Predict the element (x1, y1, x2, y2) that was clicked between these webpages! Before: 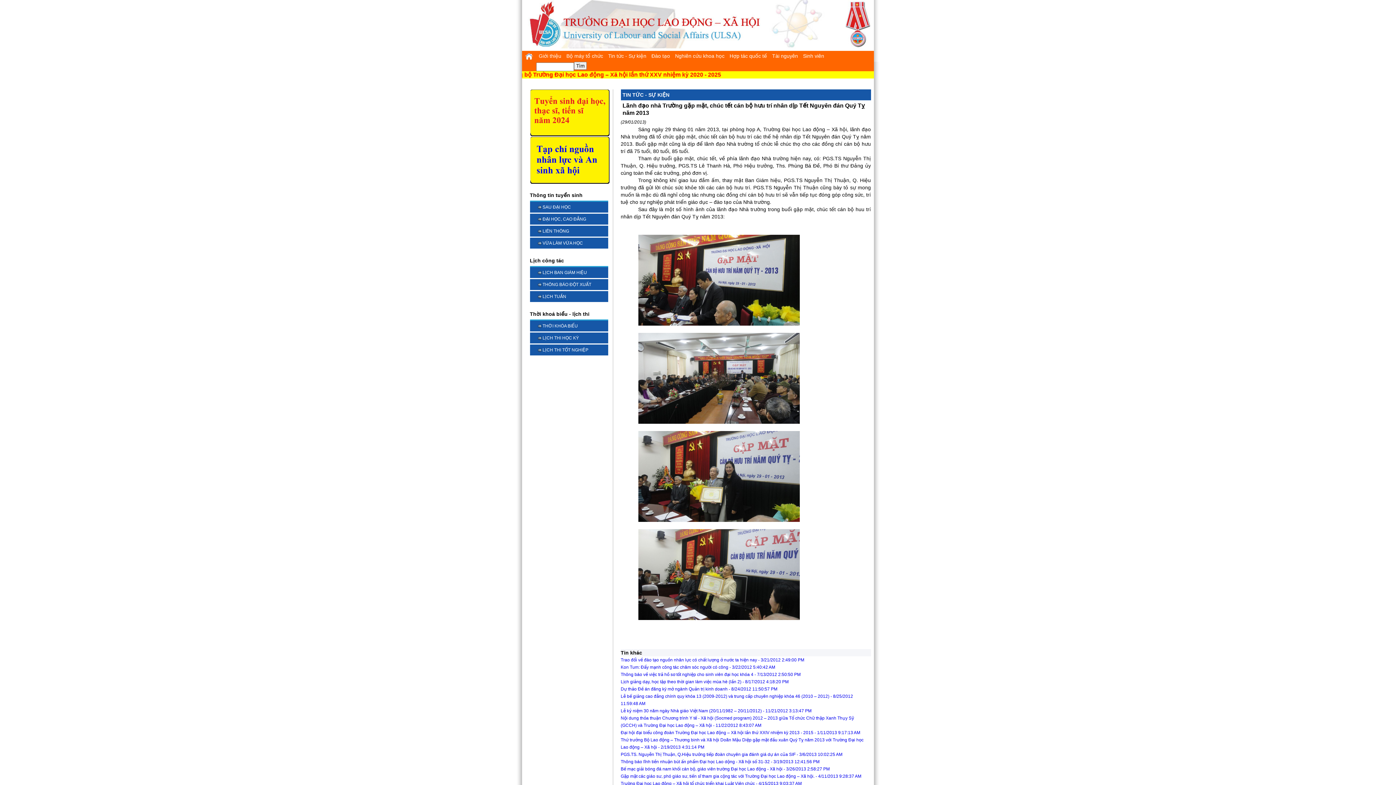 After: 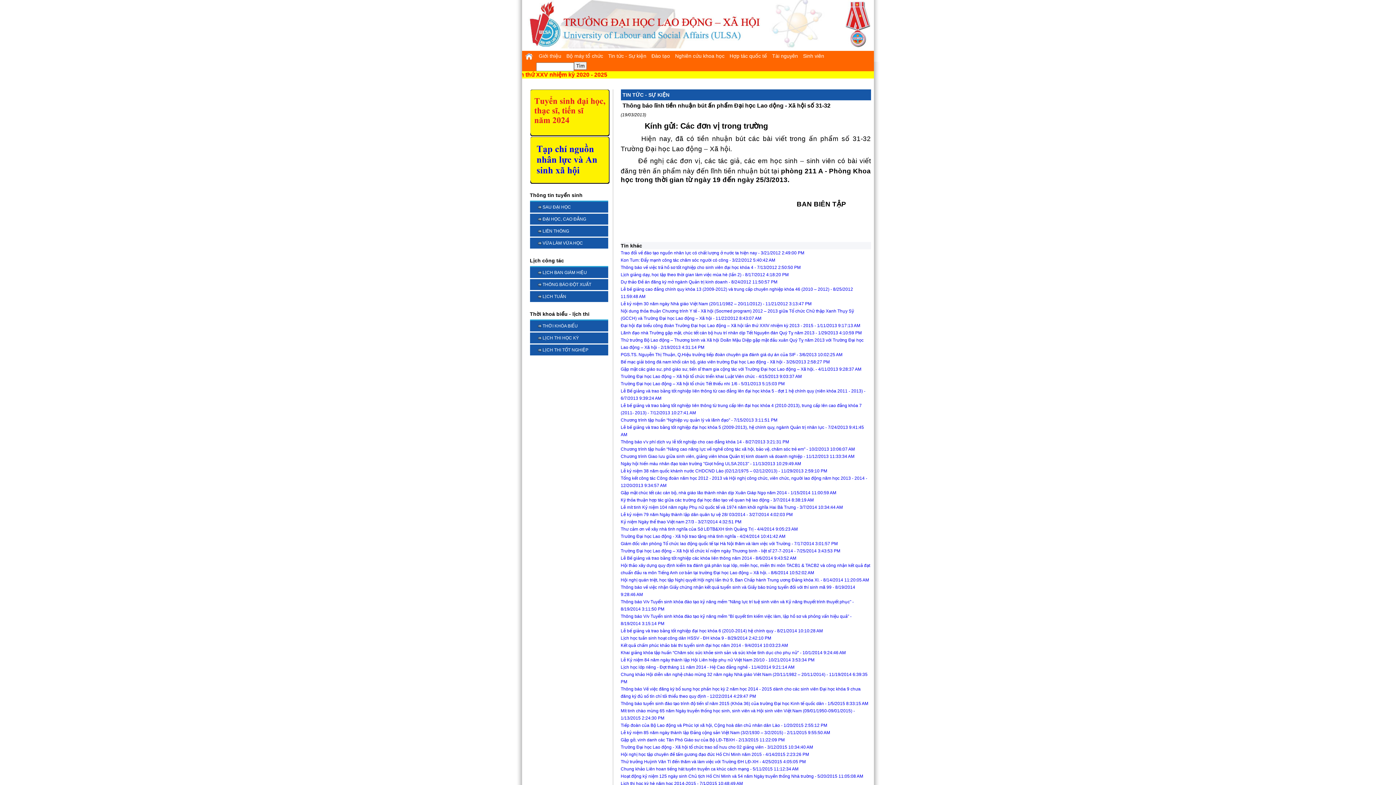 Action: bbox: (620, 759, 819, 764) label: Thông báo lĩnh tiền nhuận bút ấn phẩm Đại học Lao dộng - Xã hội số 31-32 - 3/19/2013 12:41:56 PM